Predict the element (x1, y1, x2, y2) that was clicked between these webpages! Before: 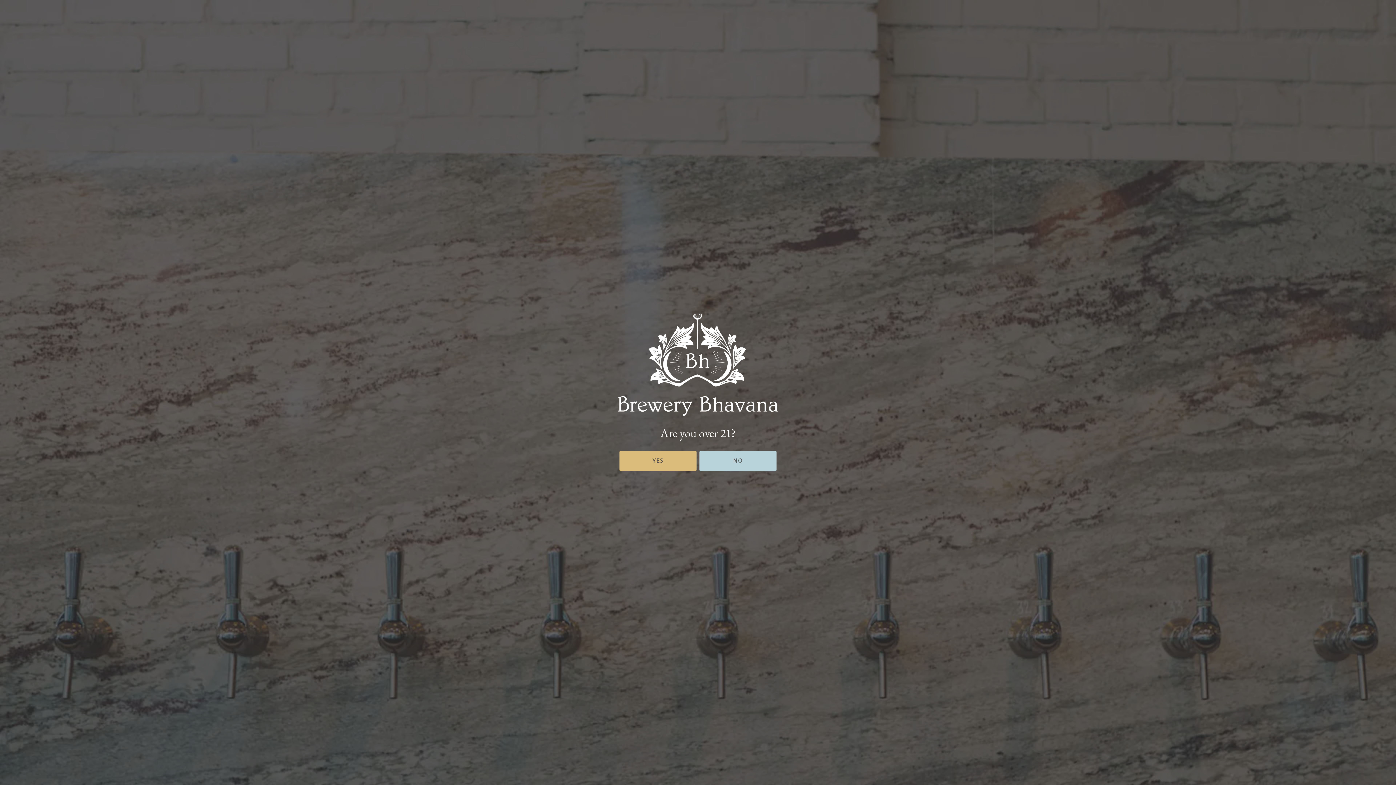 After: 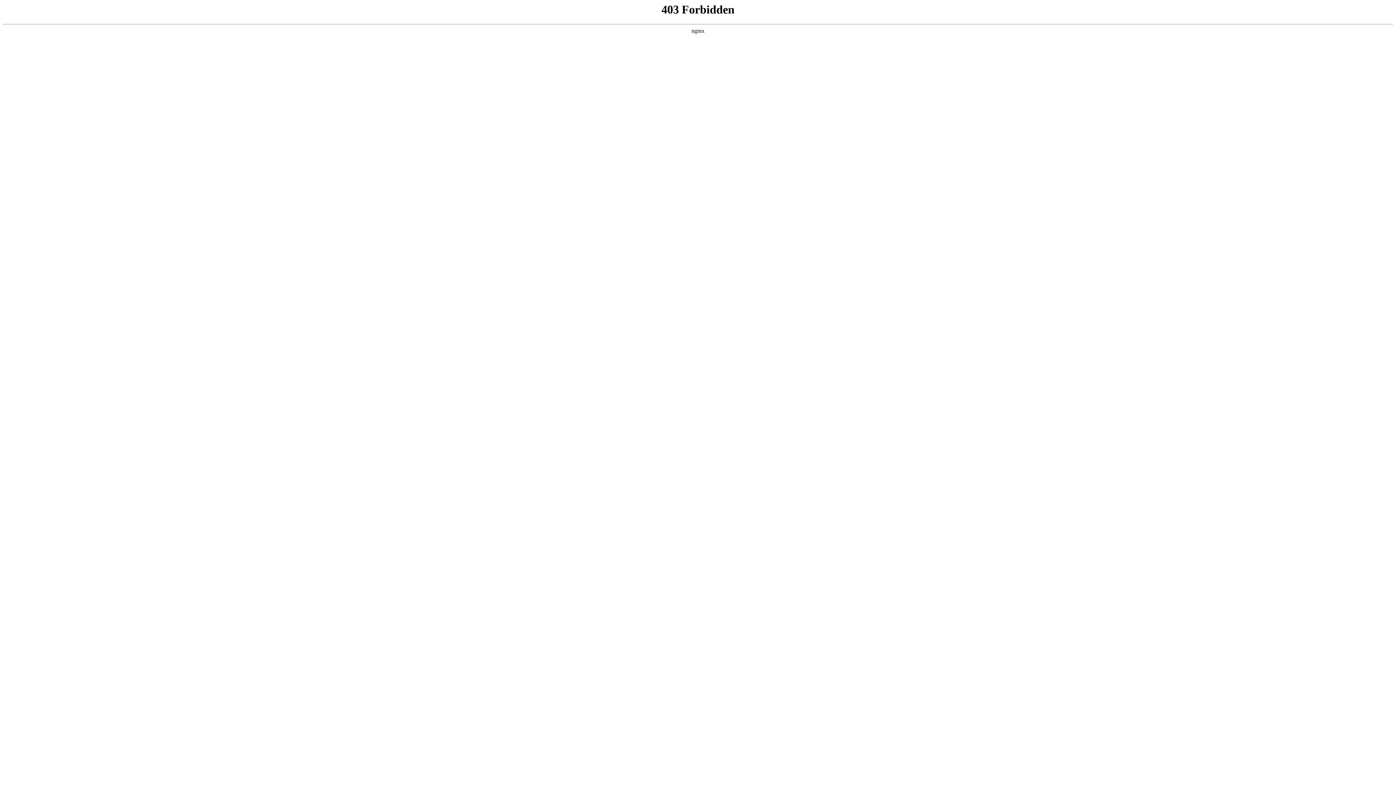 Action: bbox: (699, 450, 776, 471) label: NO